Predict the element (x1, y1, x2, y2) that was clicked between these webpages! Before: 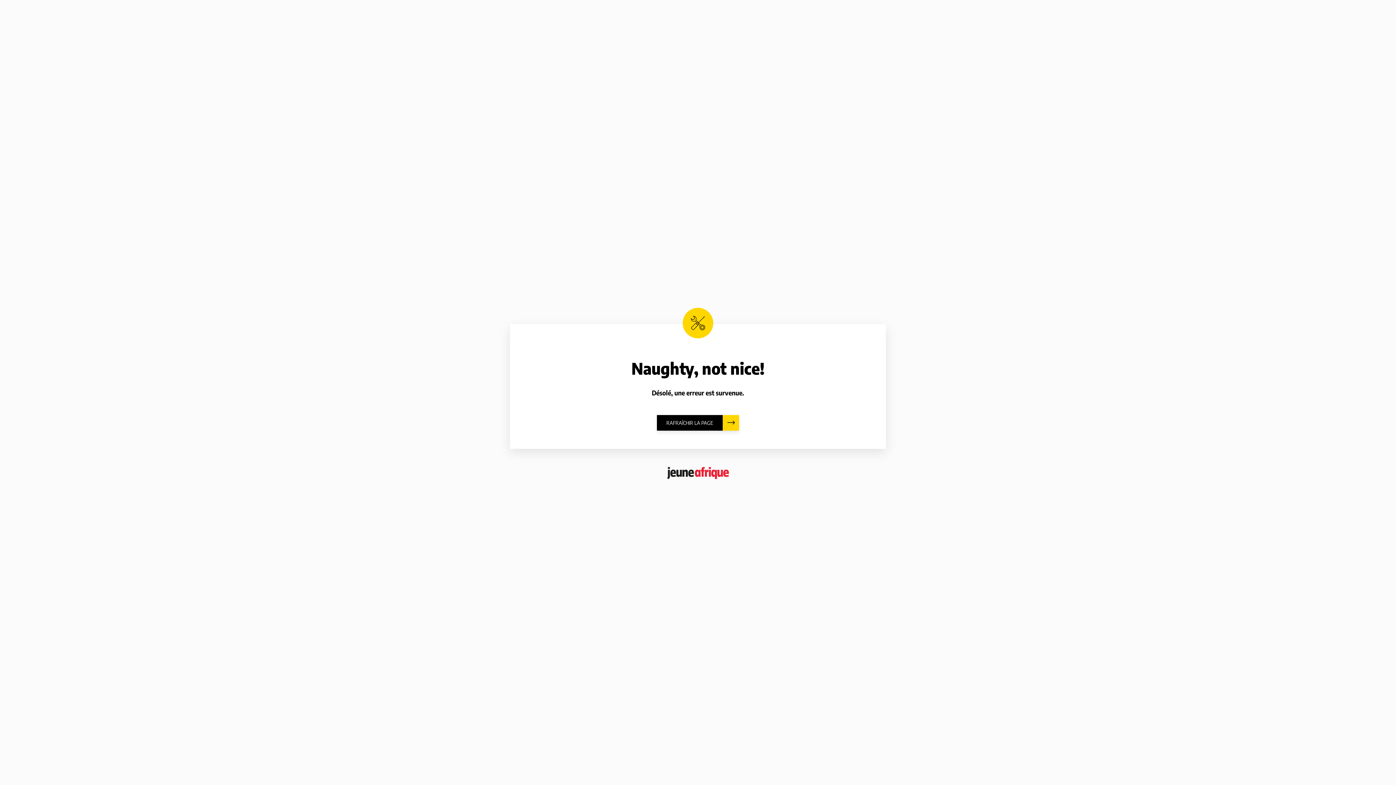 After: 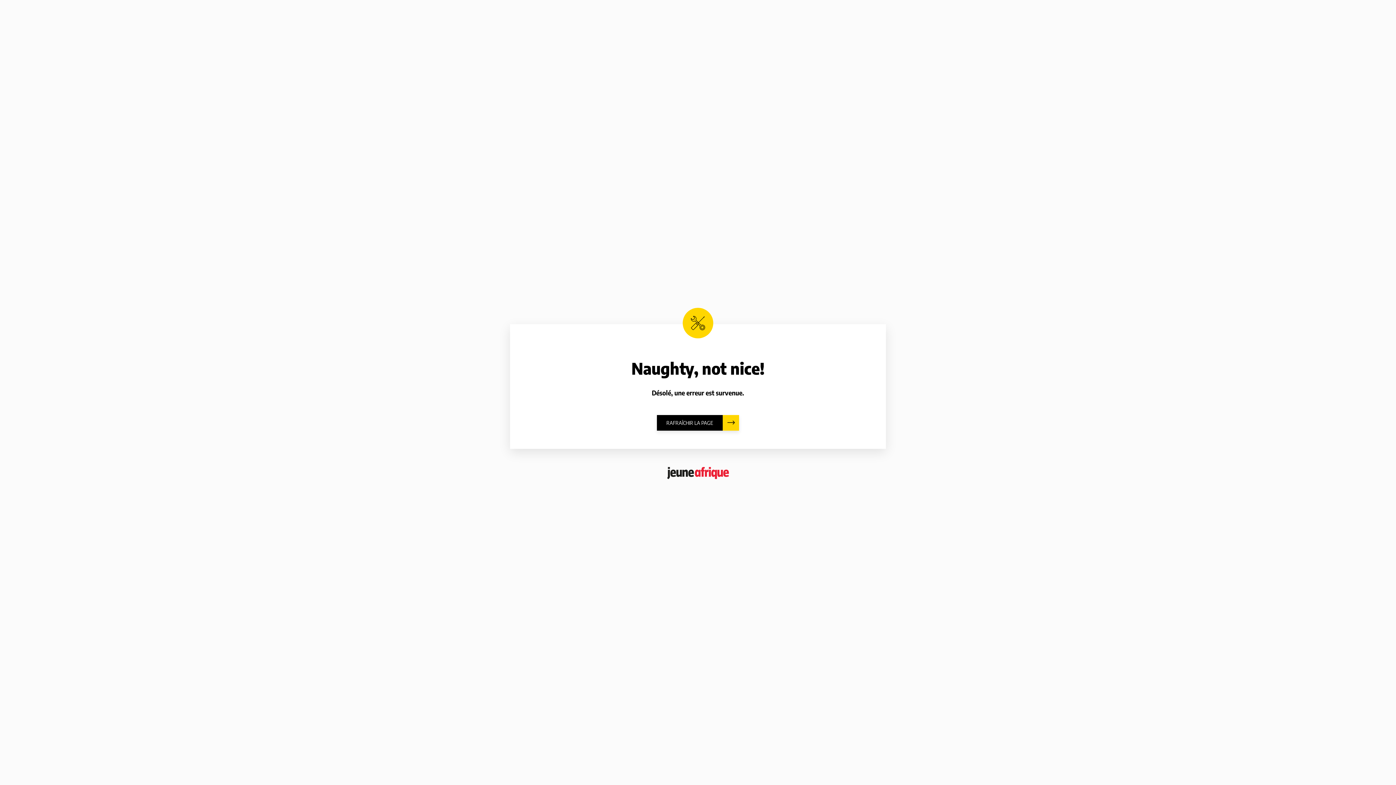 Action: bbox: (667, 467, 729, 479)